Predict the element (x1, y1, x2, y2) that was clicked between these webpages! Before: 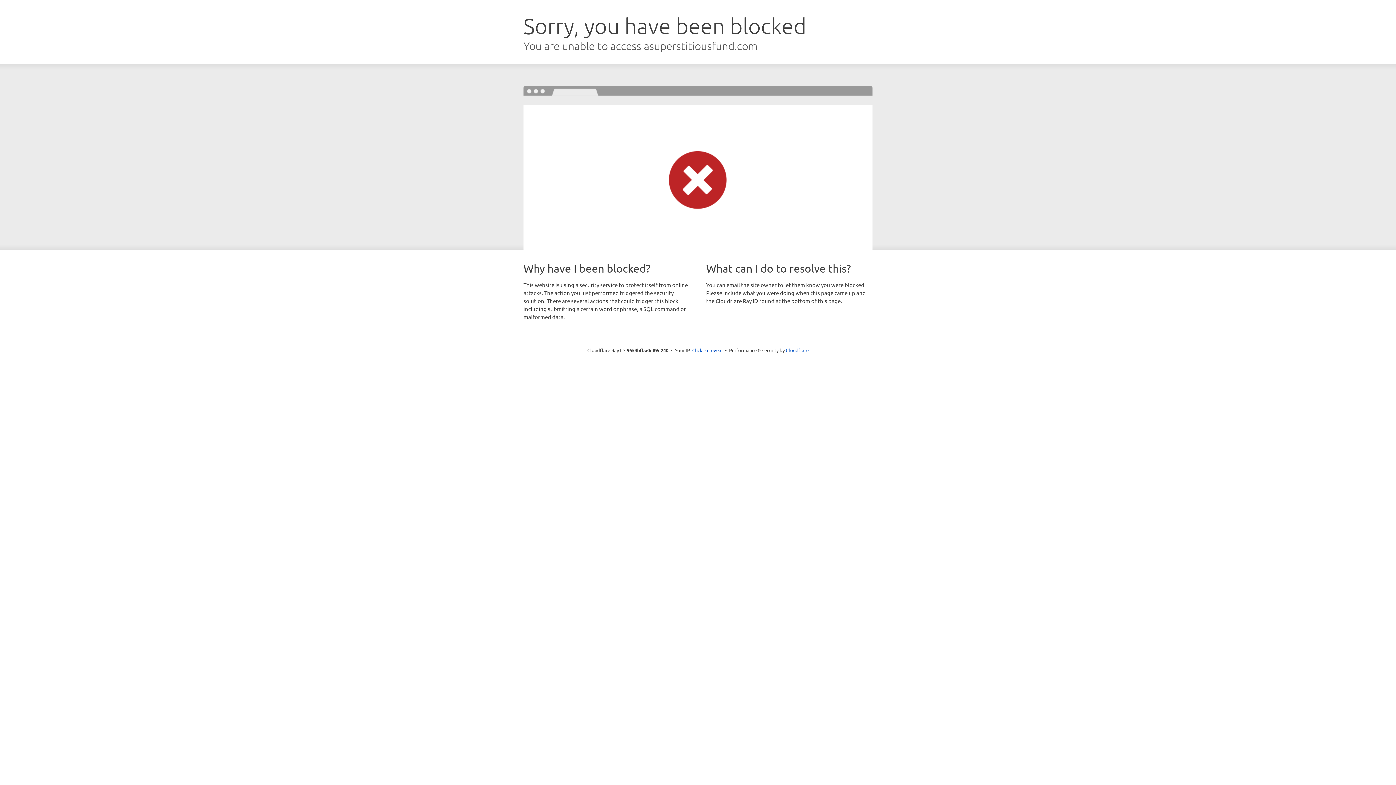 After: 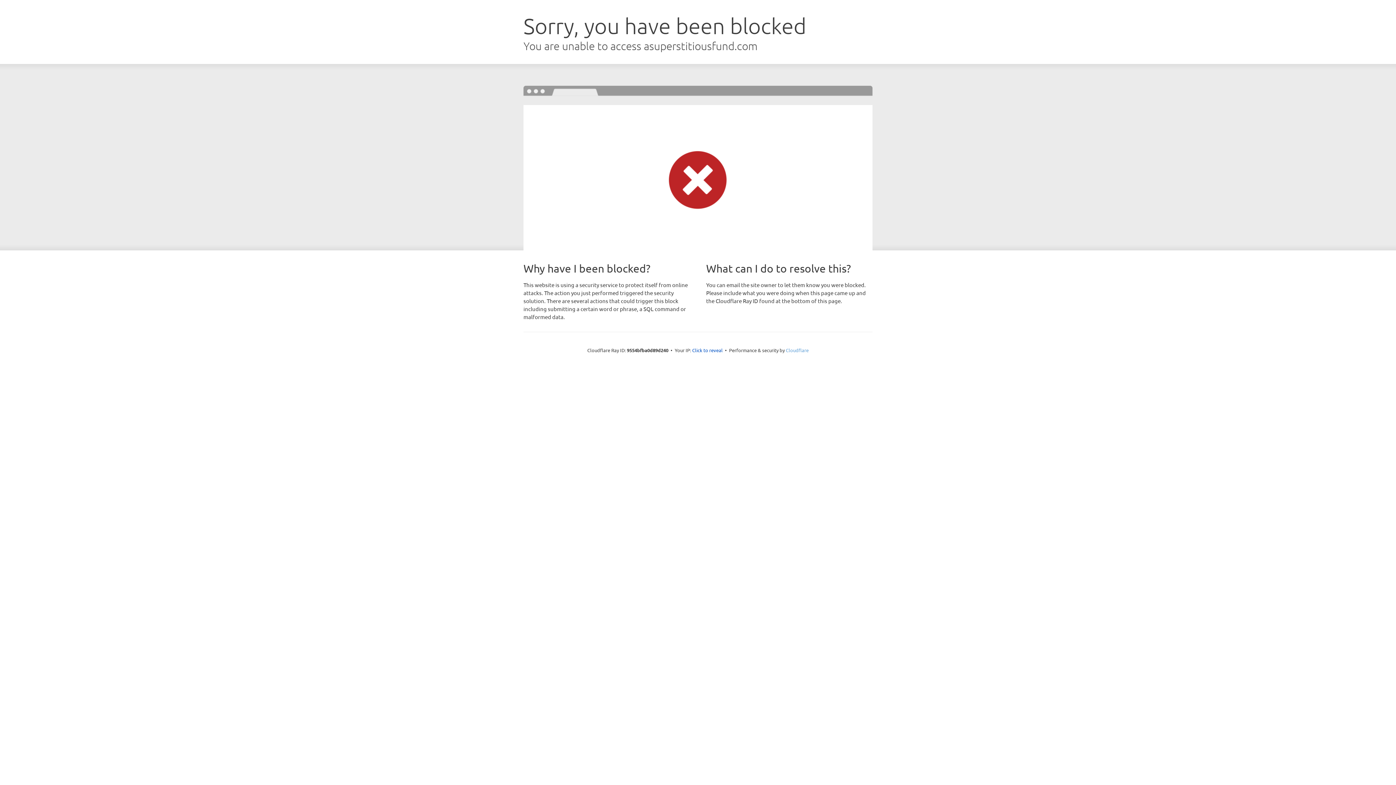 Action: bbox: (786, 347, 808, 353) label: Cloudflare